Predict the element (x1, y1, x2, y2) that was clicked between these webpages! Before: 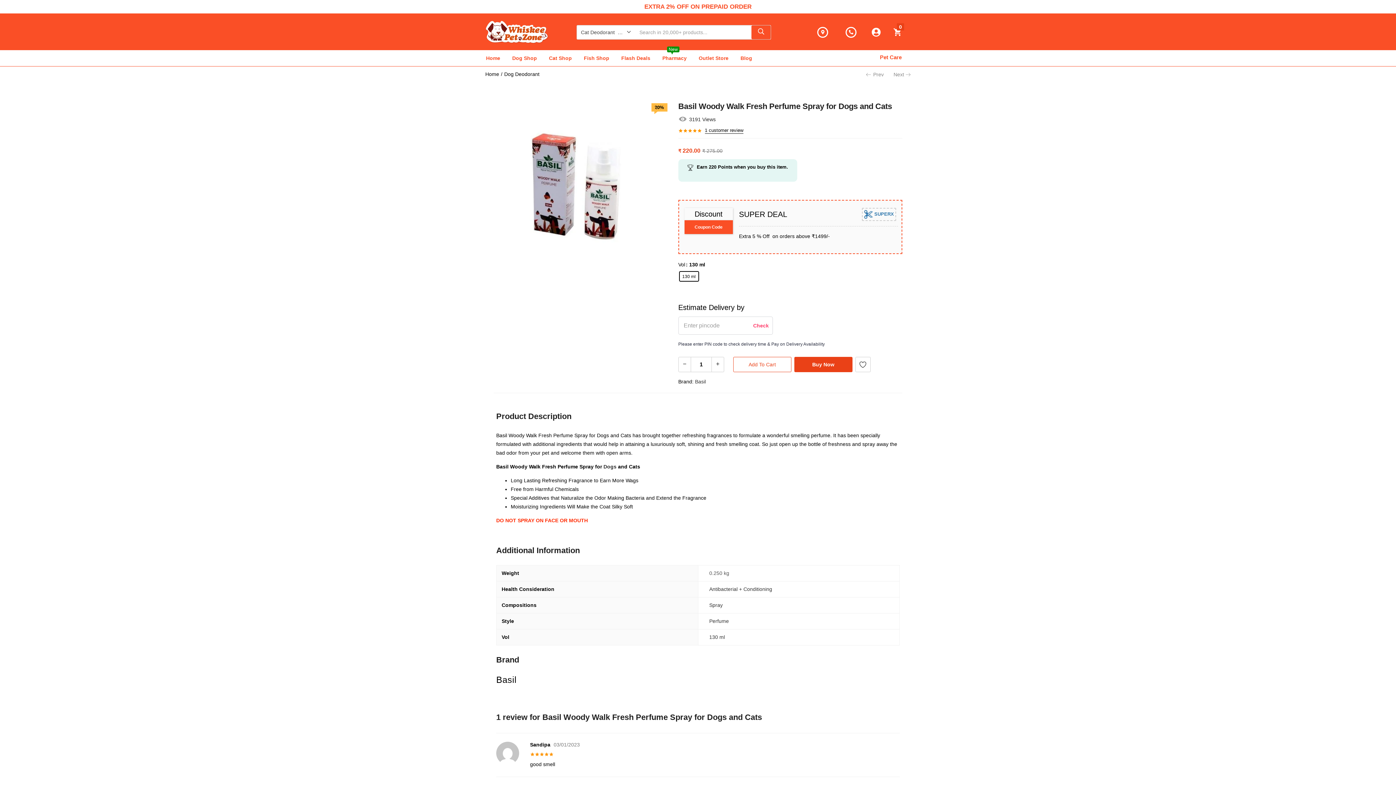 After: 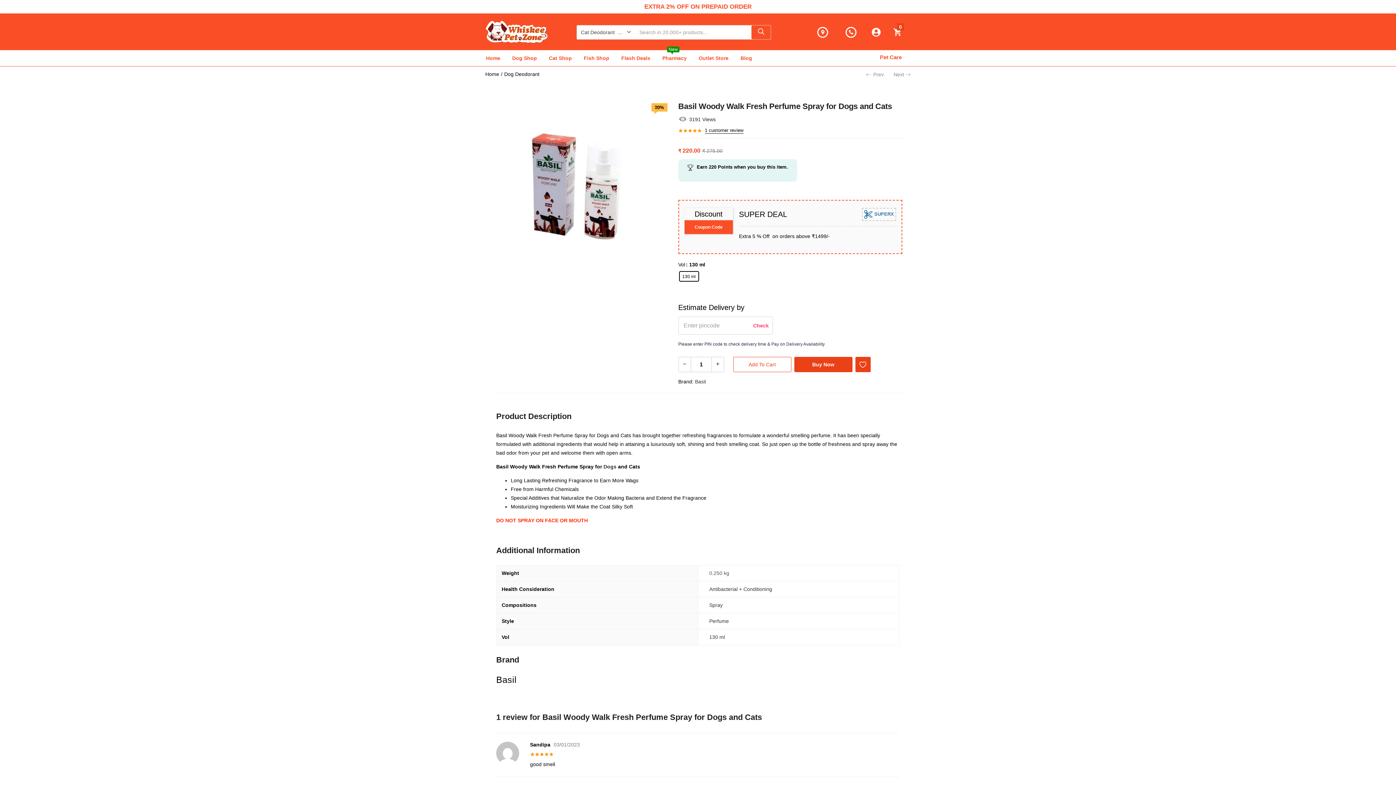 Action: bbox: (855, 357, 870, 372)